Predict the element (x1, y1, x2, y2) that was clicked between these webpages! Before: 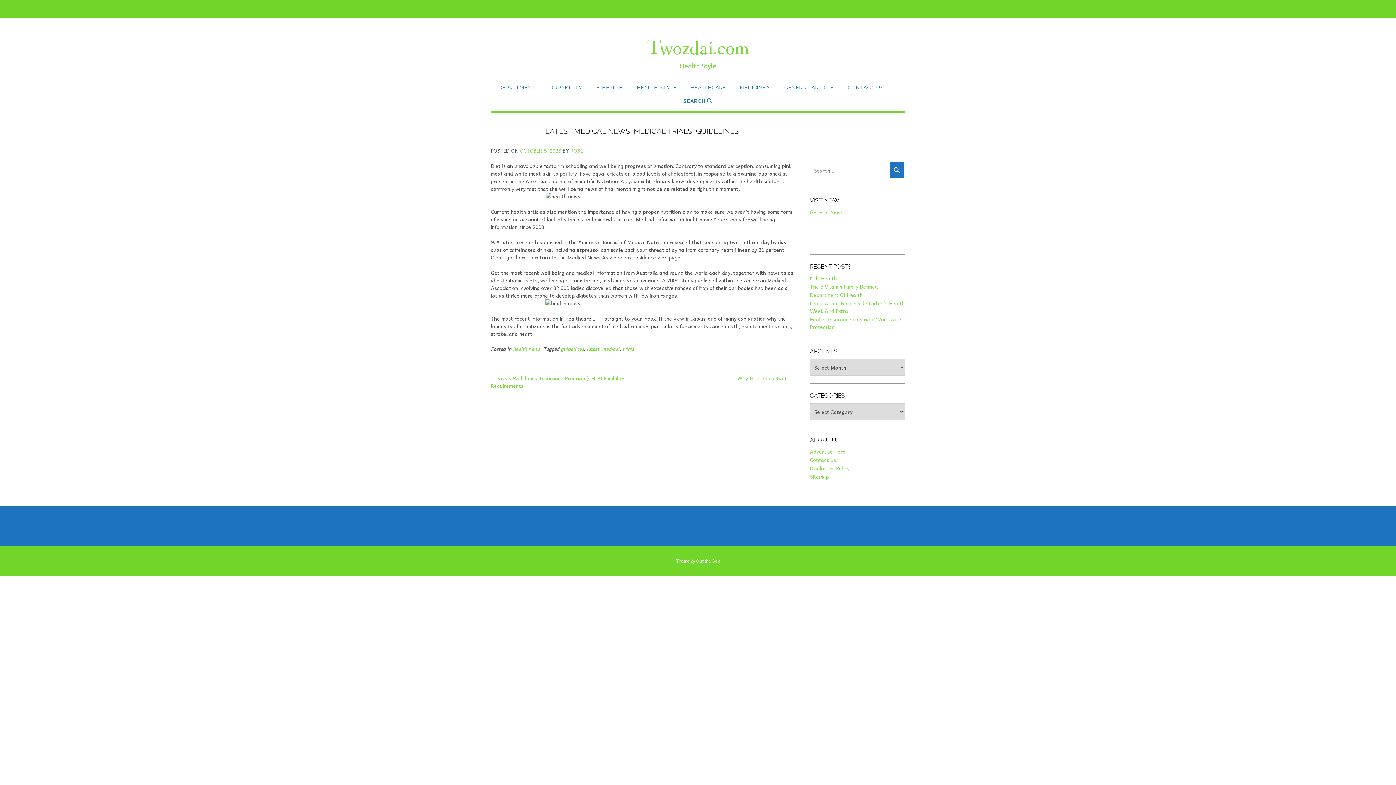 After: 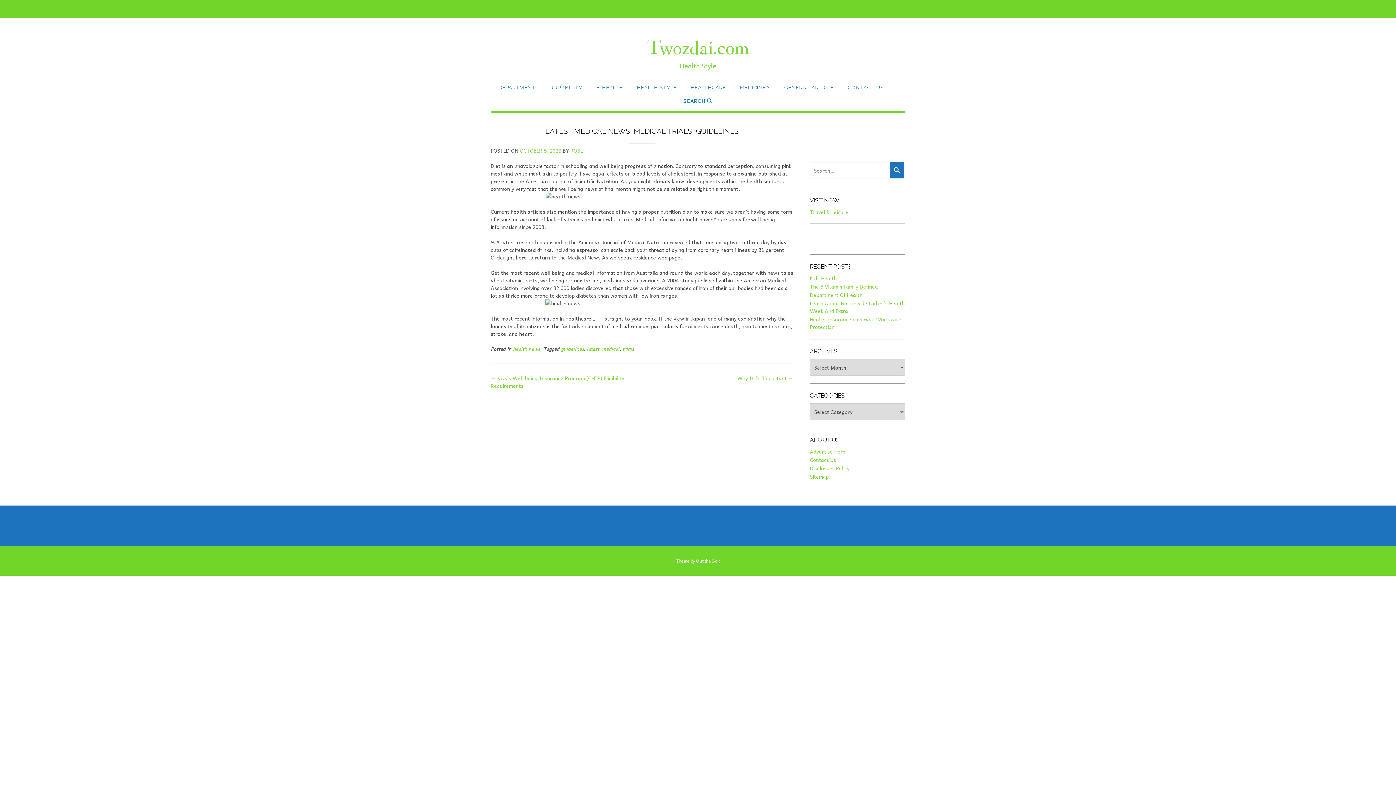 Action: bbox: (520, 146, 561, 154) label: OCTOBER 5, 2023